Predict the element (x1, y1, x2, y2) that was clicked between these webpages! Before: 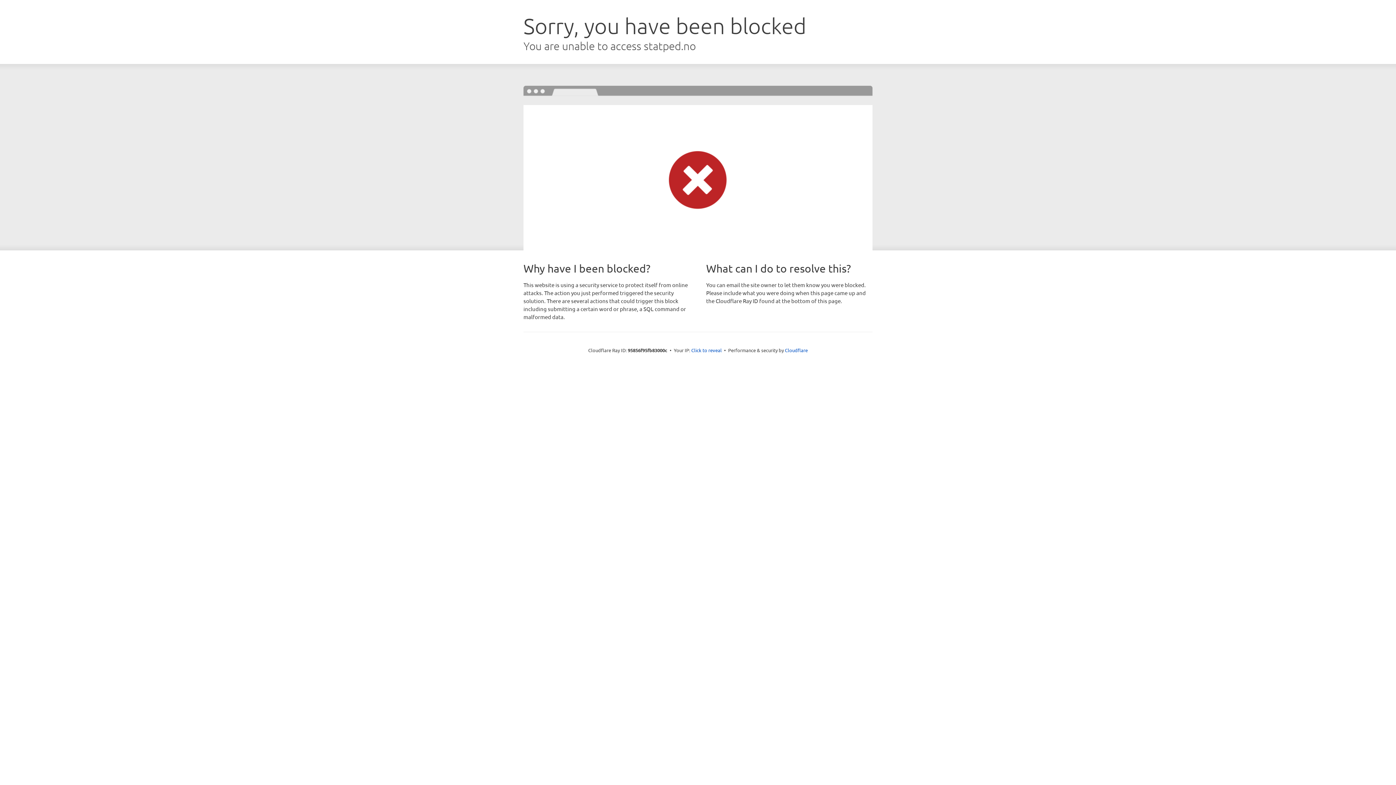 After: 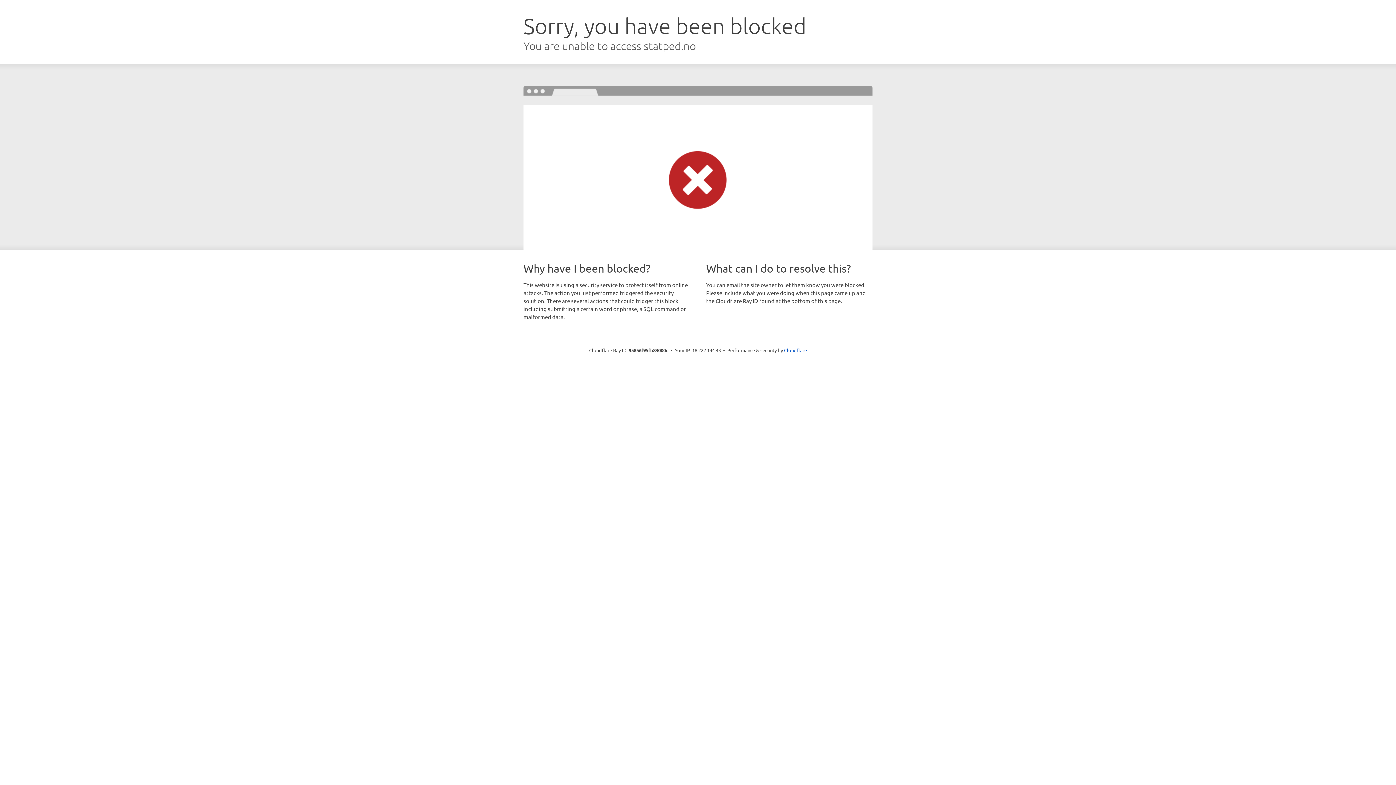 Action: label: Click to reveal bbox: (691, 346, 722, 353)